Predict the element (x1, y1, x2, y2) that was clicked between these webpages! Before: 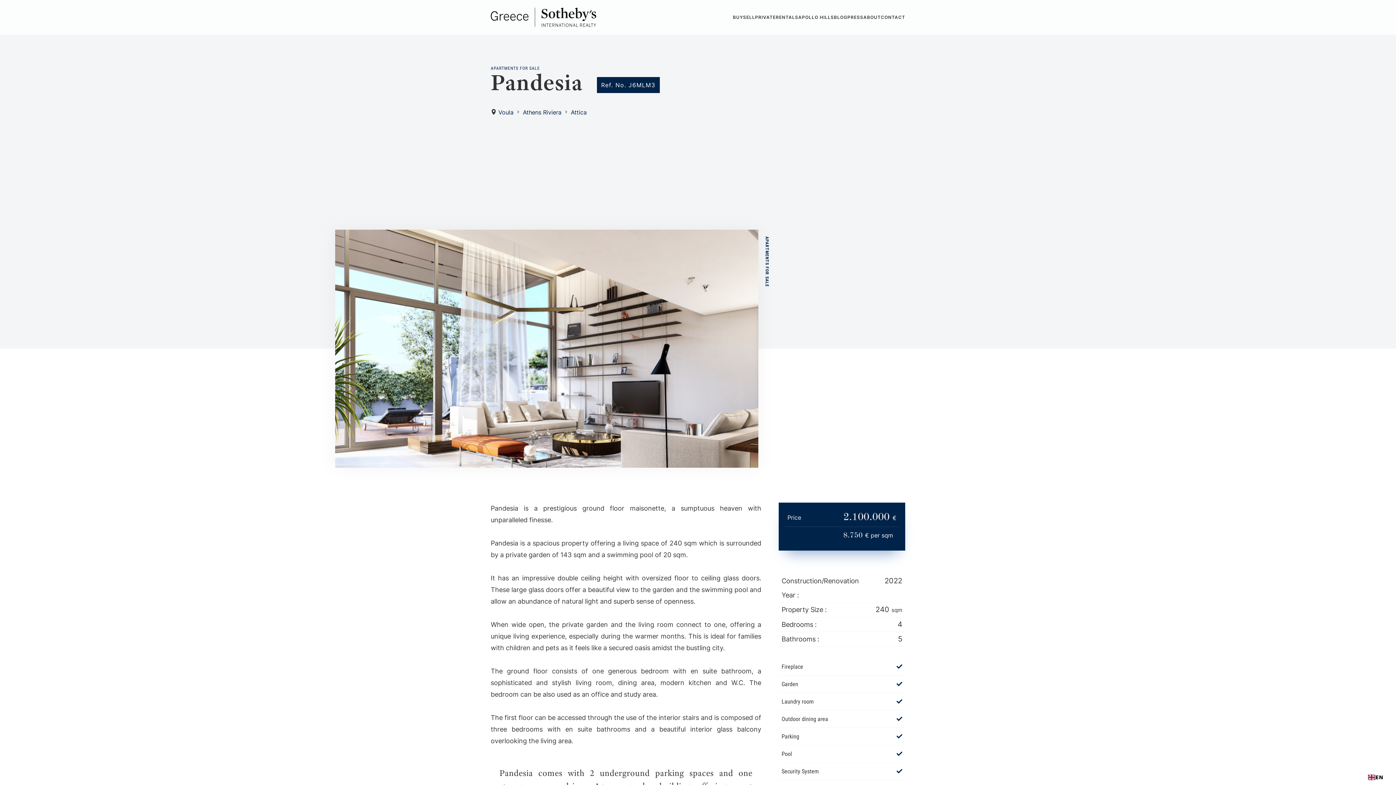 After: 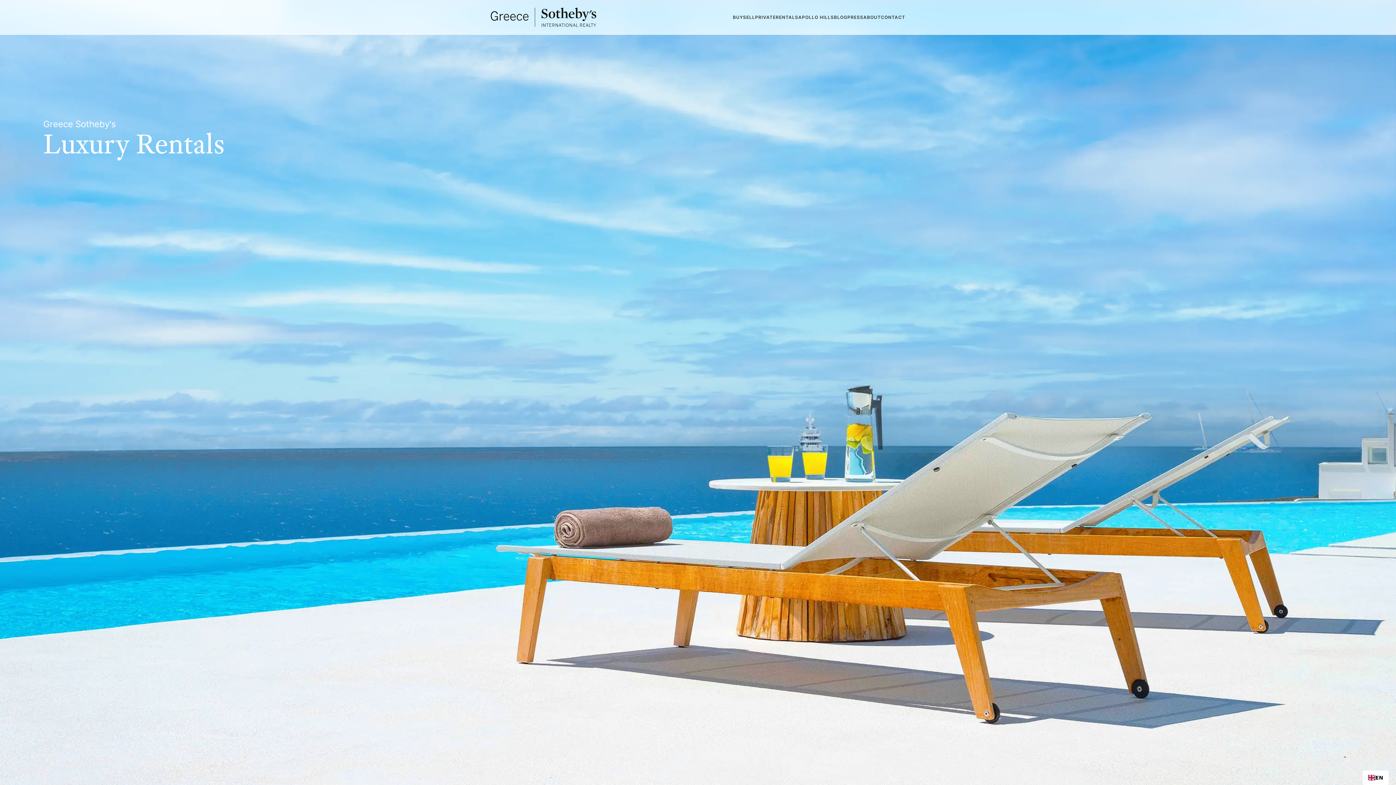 Action: label: RENTALS bbox: (776, 13, 798, 21)